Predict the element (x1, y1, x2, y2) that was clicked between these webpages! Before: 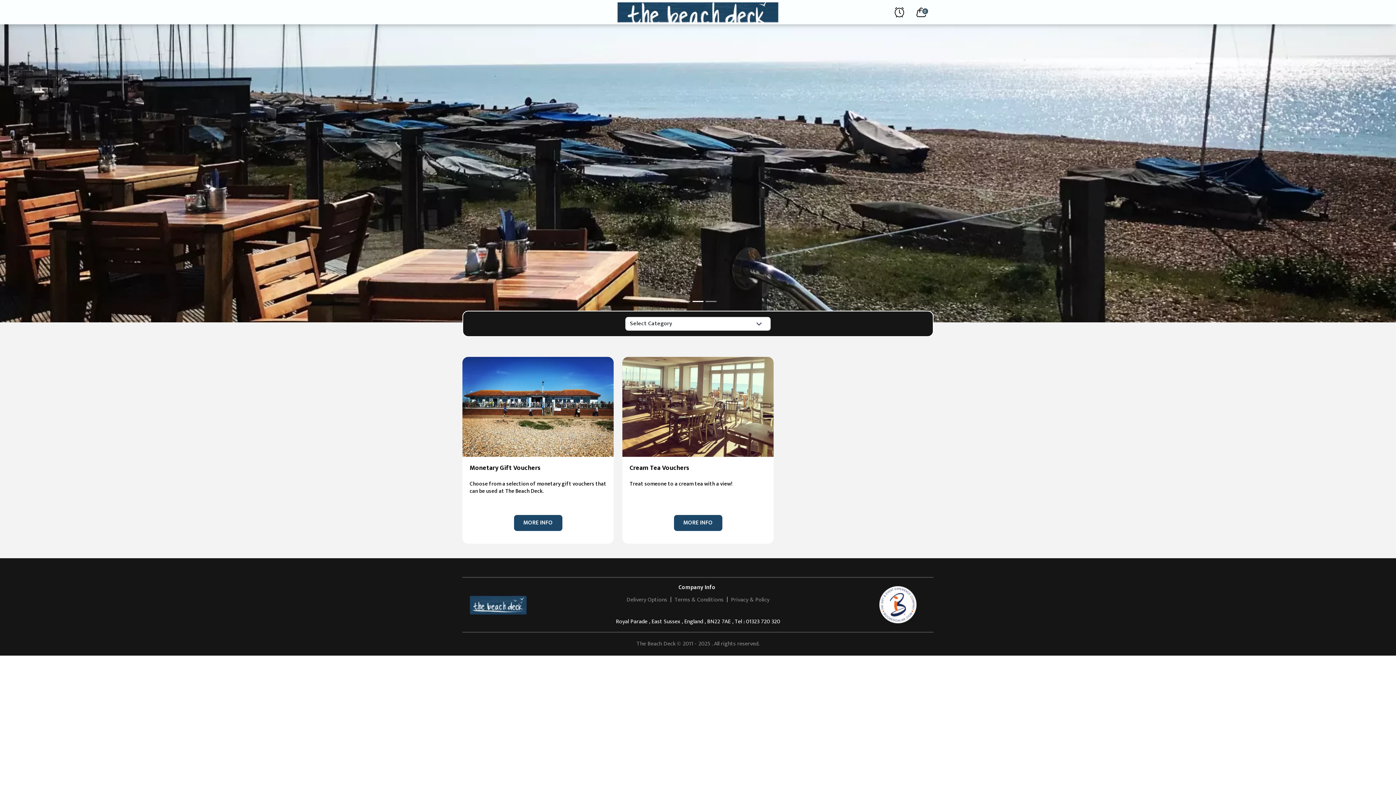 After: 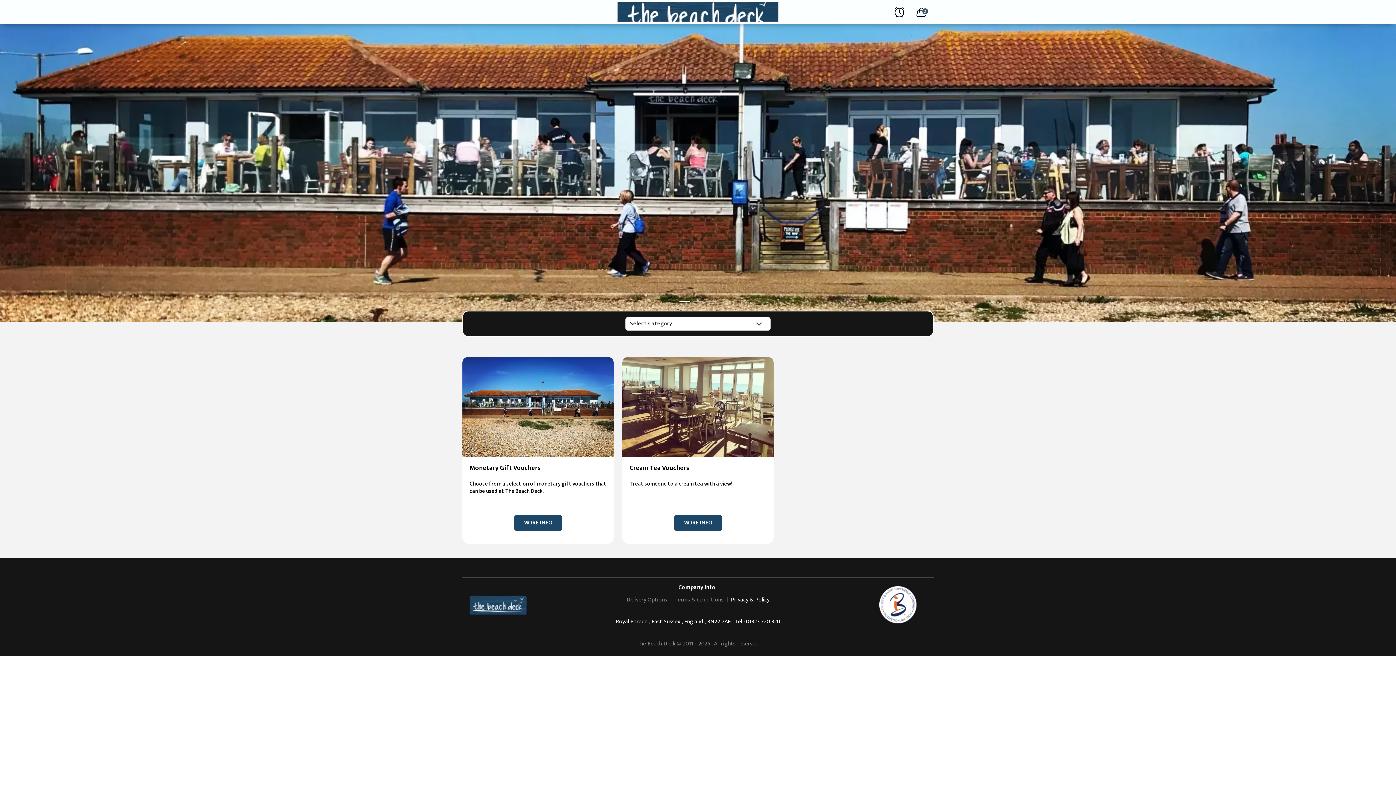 Action: bbox: (731, 595, 769, 605) label: Privacy & Policy